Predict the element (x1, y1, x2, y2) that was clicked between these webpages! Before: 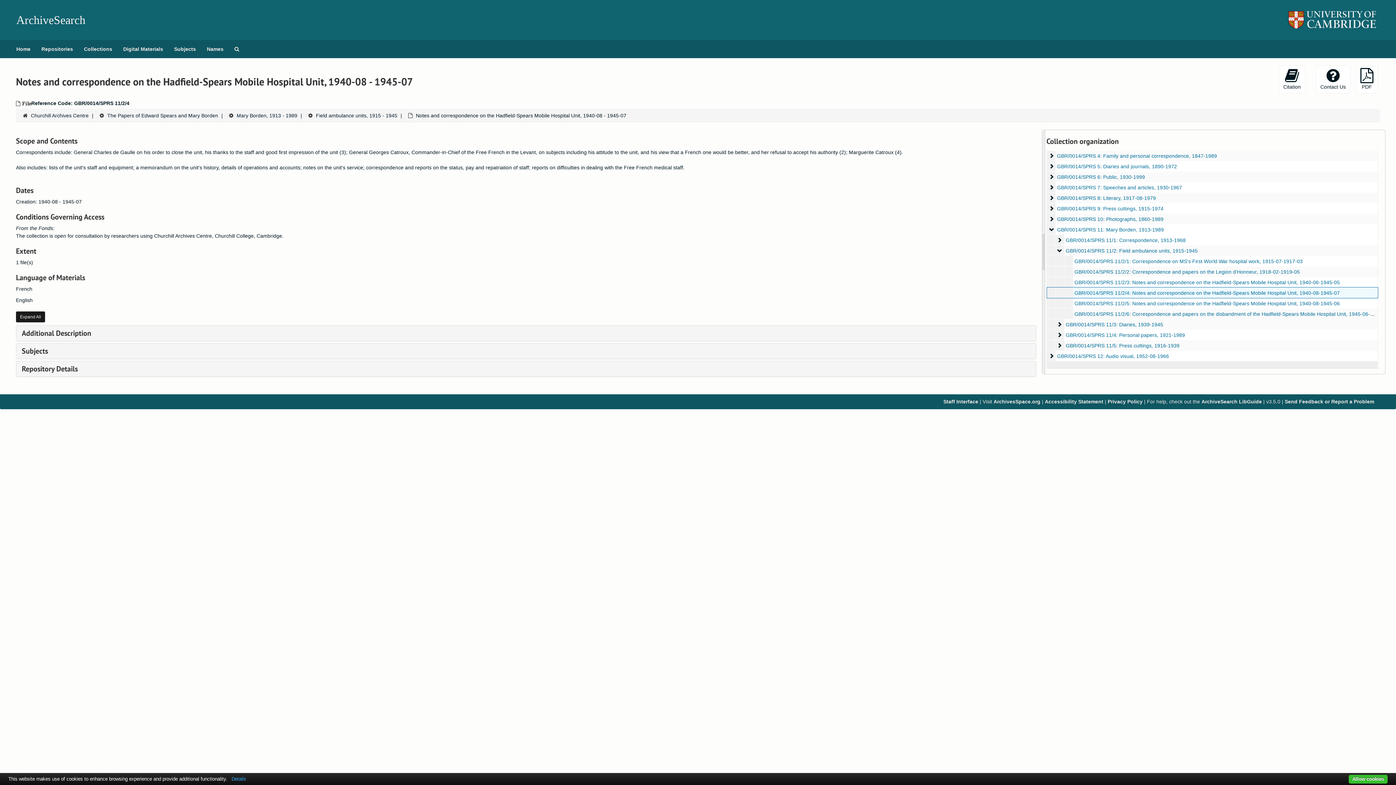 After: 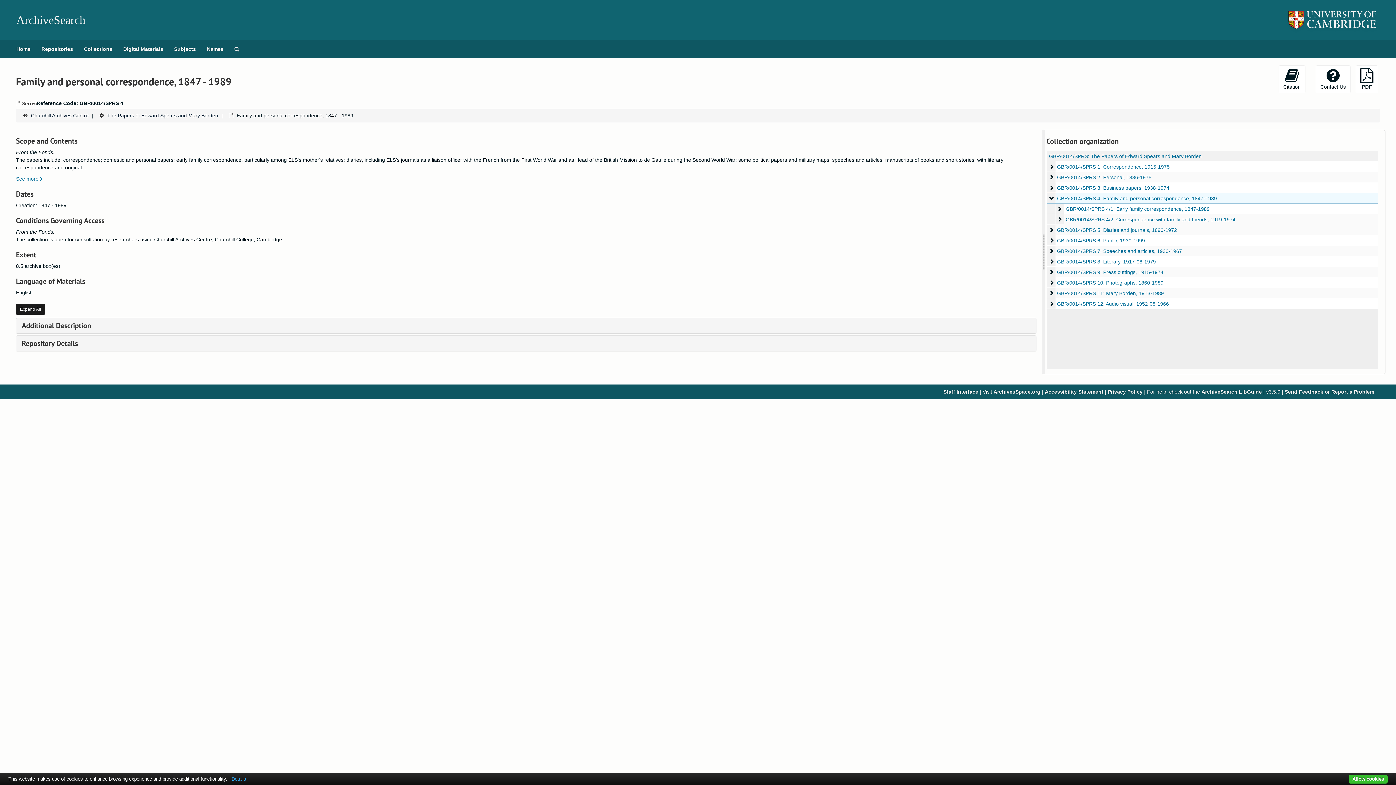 Action: bbox: (1057, 153, 1217, 158) label: GBR/0014/SPRS 4: Family and personal correspondence, 1847-1989